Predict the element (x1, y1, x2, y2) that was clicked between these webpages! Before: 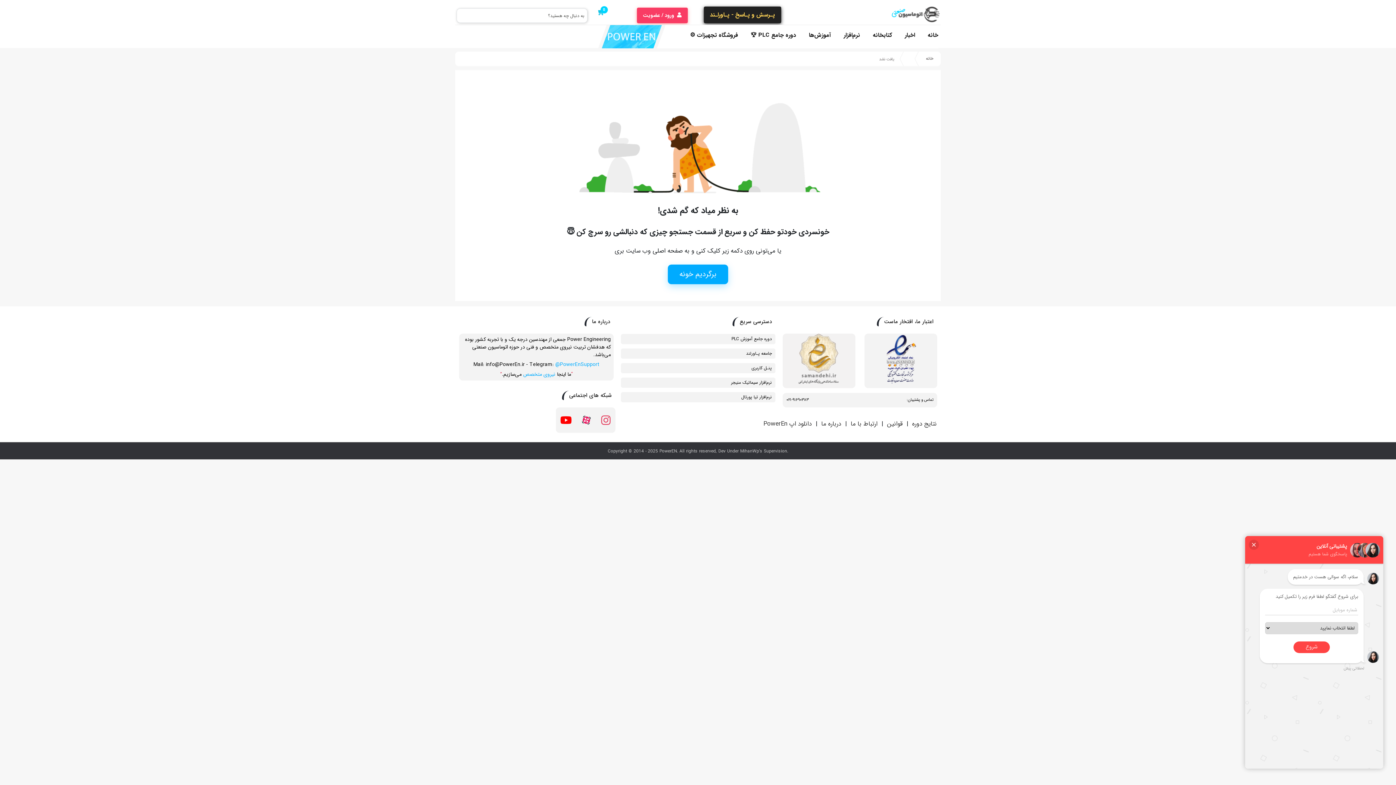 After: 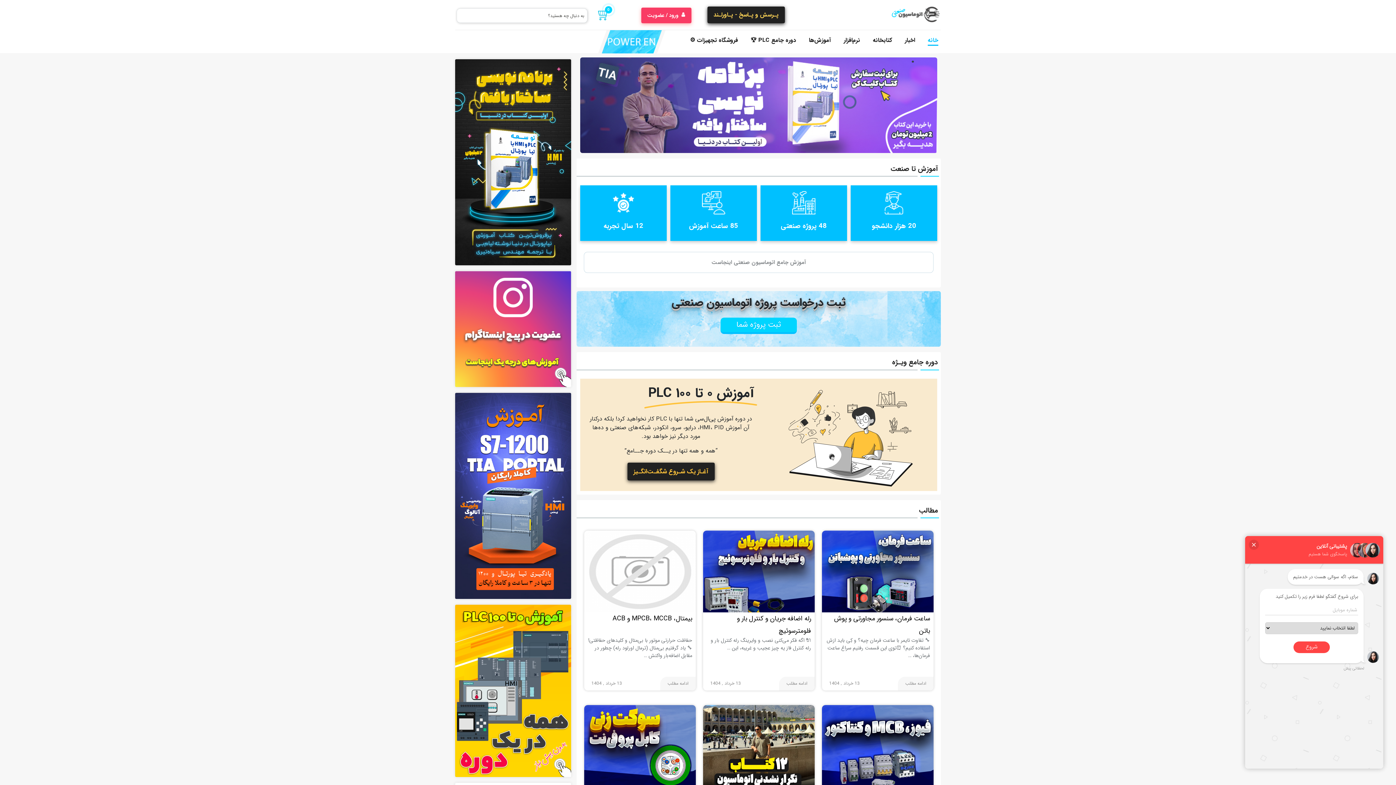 Action: bbox: (668, 264, 728, 284) label: برگردیم خونه